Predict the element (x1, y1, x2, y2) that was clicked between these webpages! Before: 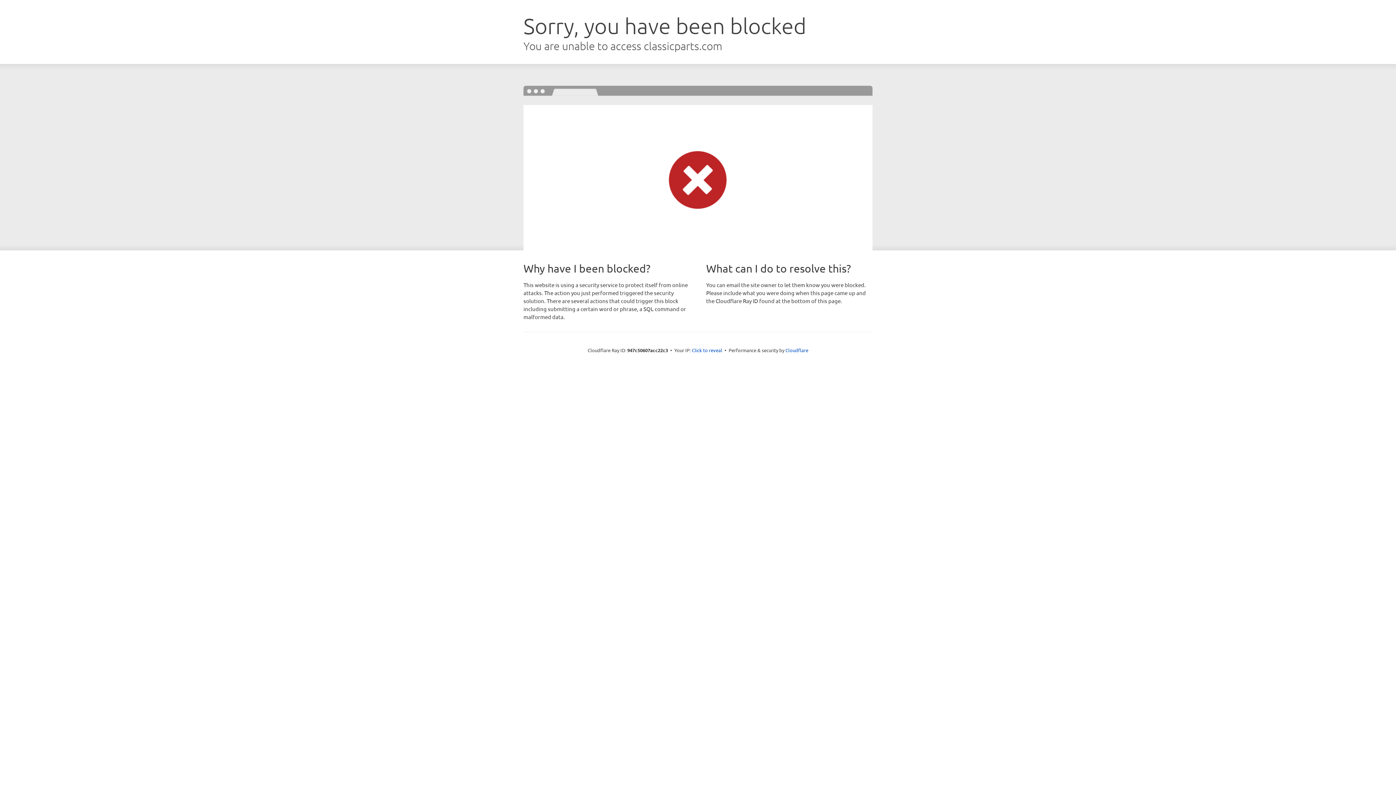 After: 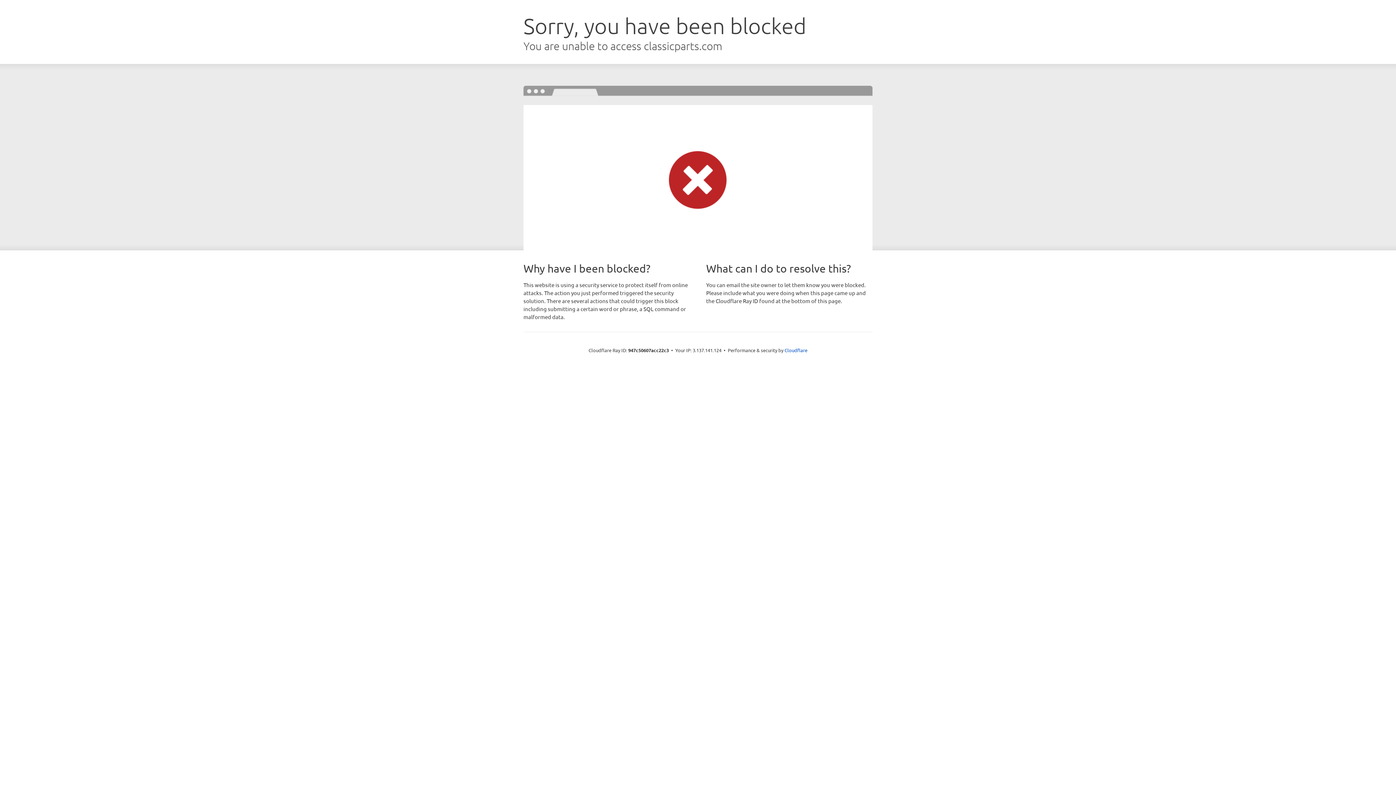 Action: bbox: (692, 346, 722, 353) label: Click to reveal